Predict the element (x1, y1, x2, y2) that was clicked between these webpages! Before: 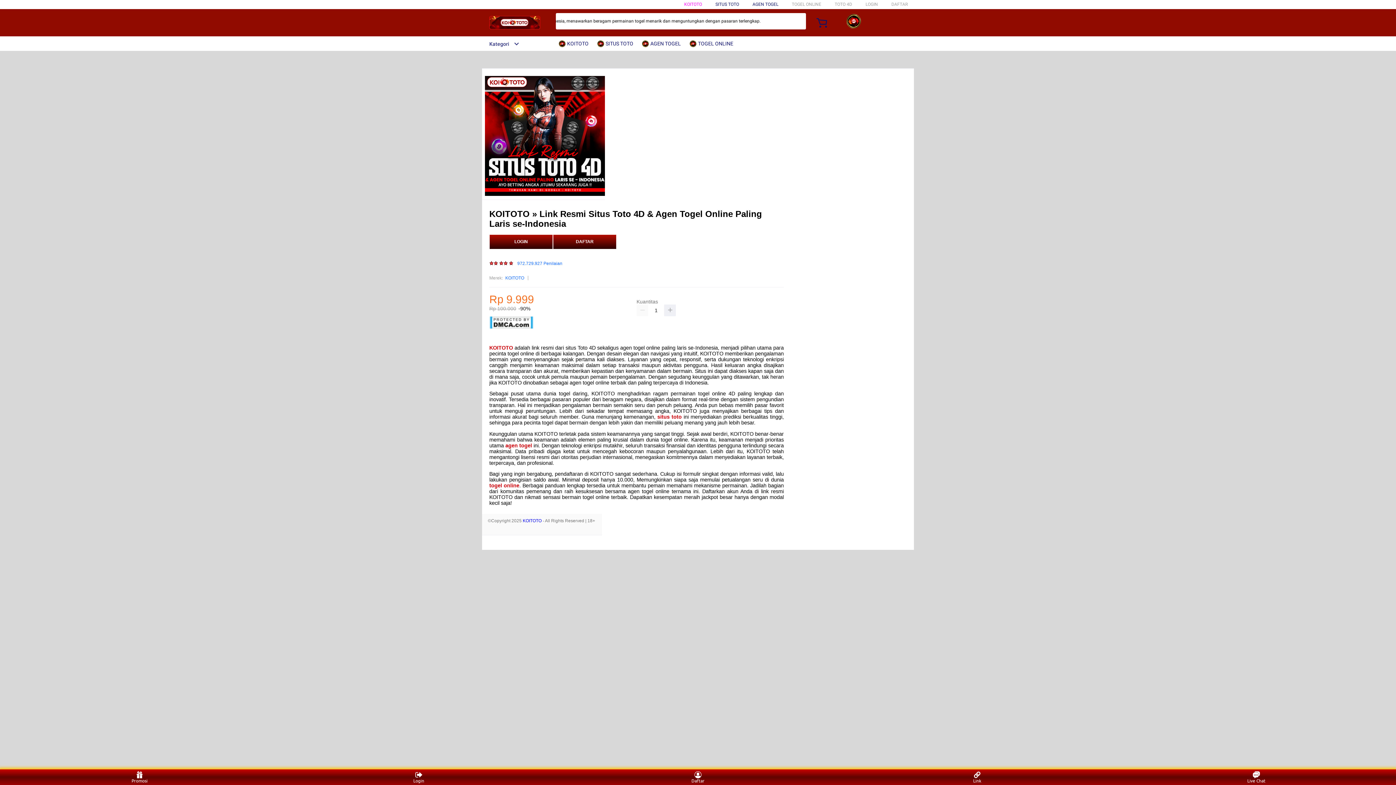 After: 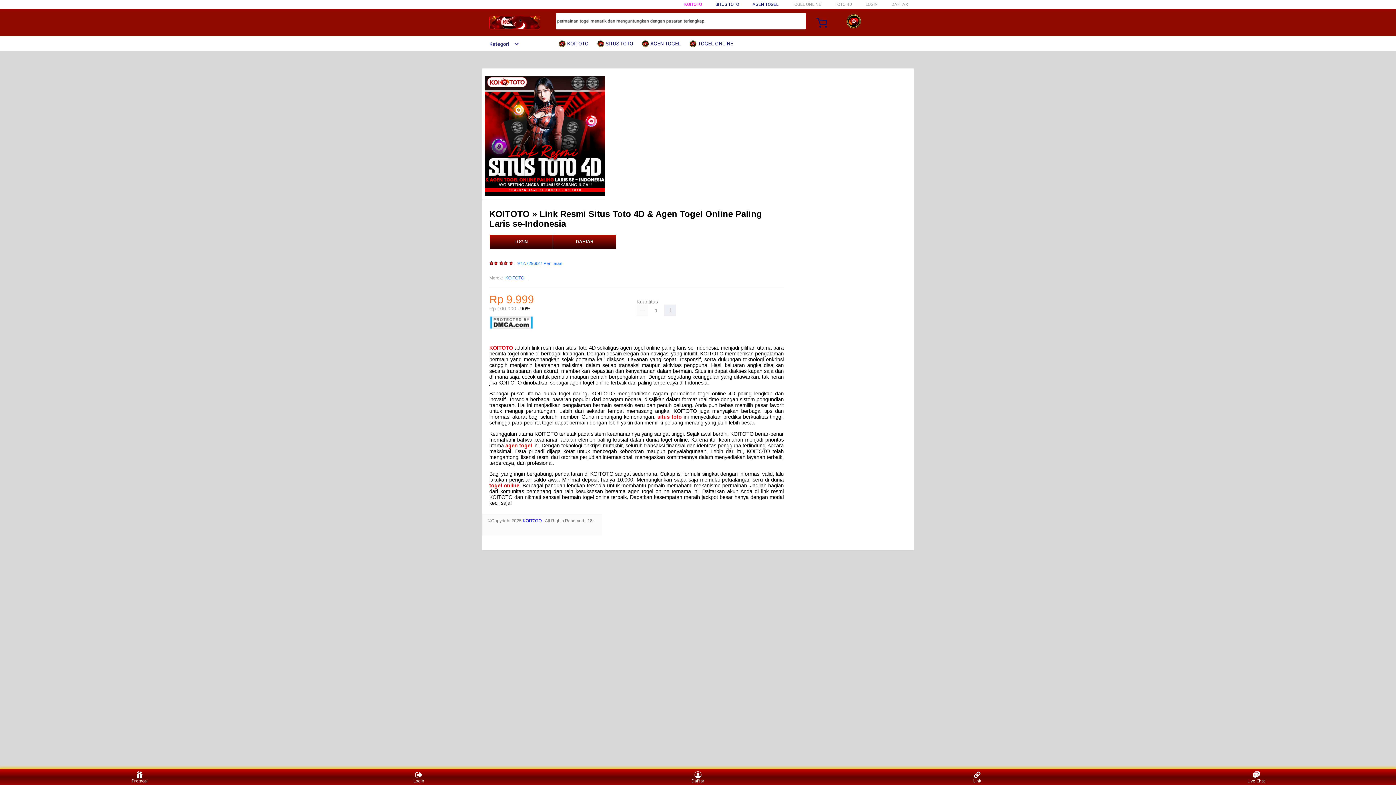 Action: label: AGEN TOGEL bbox: (752, 1, 778, 6)